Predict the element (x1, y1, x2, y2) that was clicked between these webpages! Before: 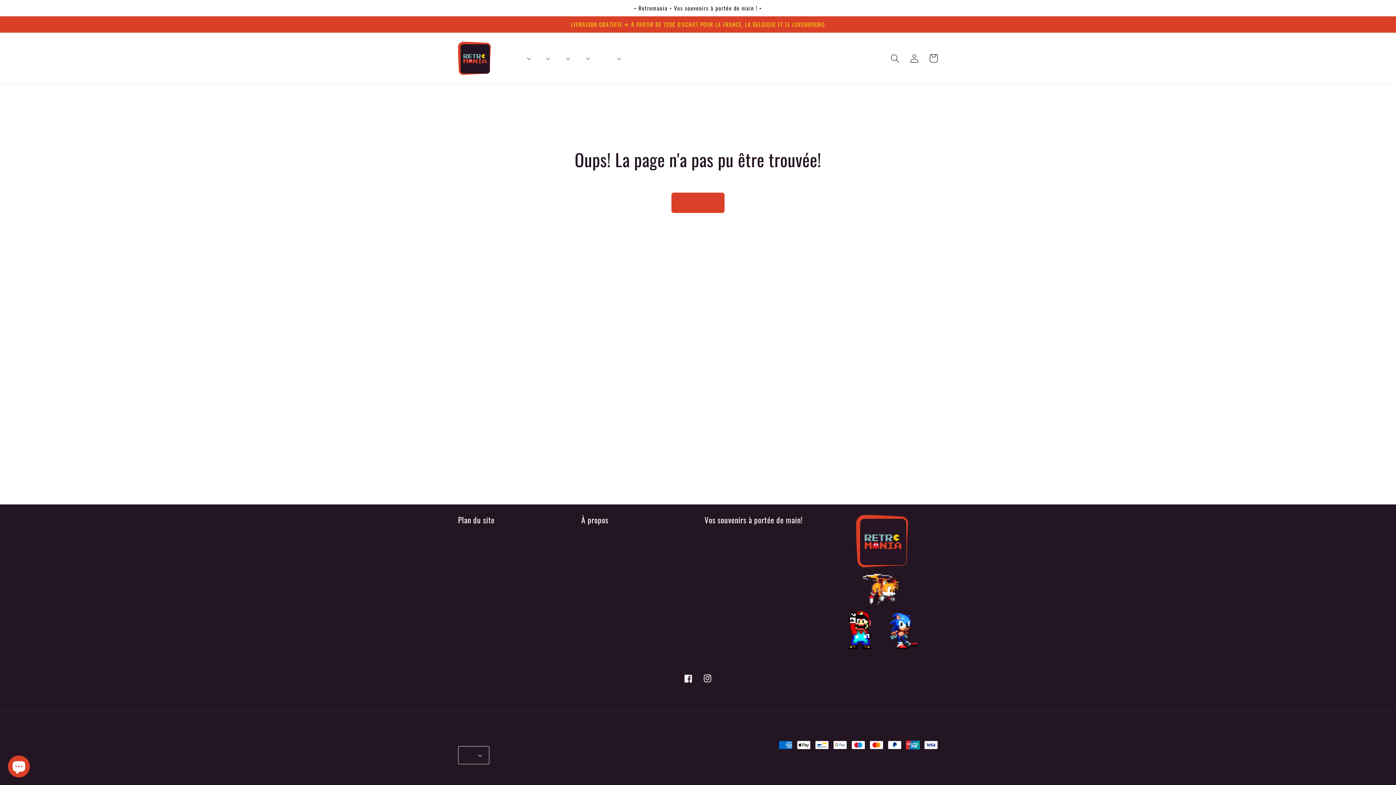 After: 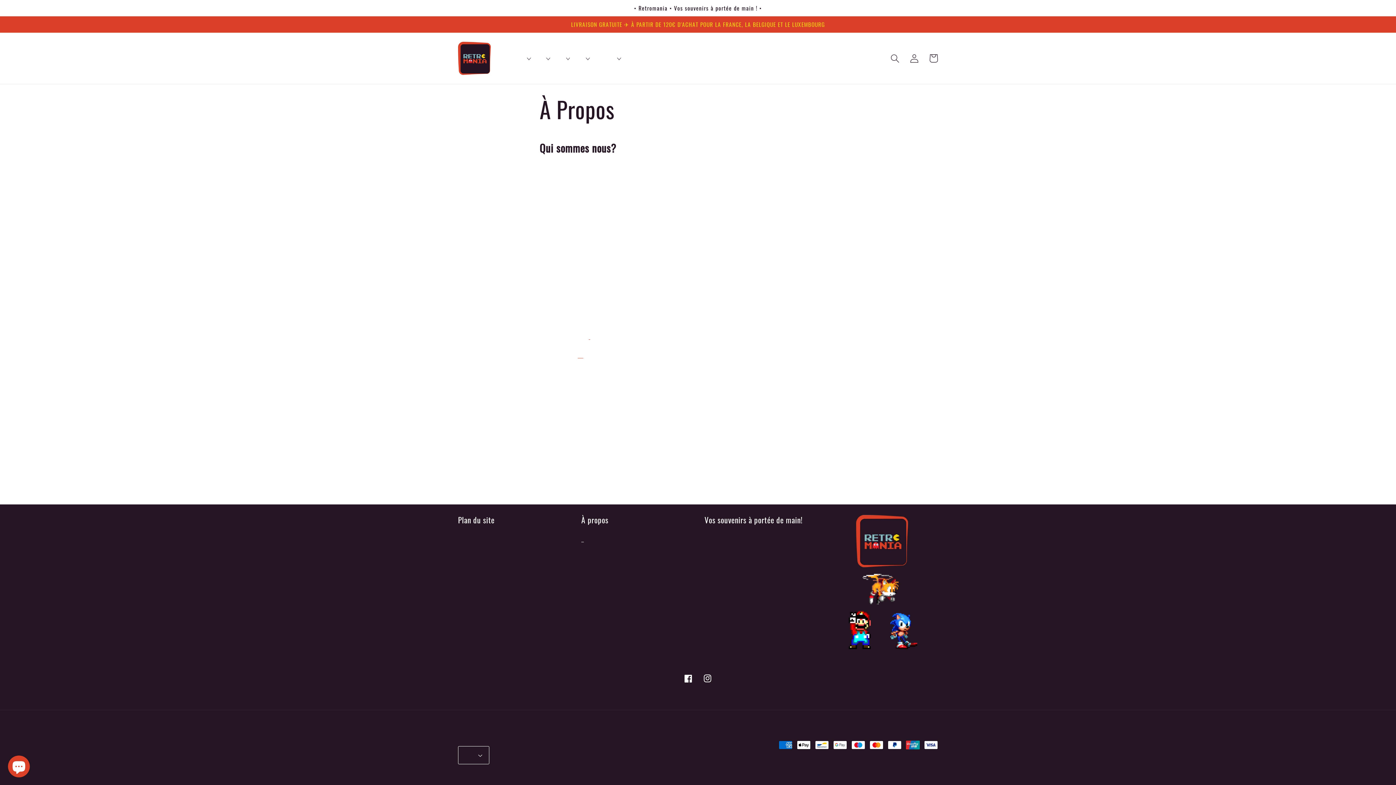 Action: label: Qui sommes-nous? bbox: (581, 535, 585, 547)